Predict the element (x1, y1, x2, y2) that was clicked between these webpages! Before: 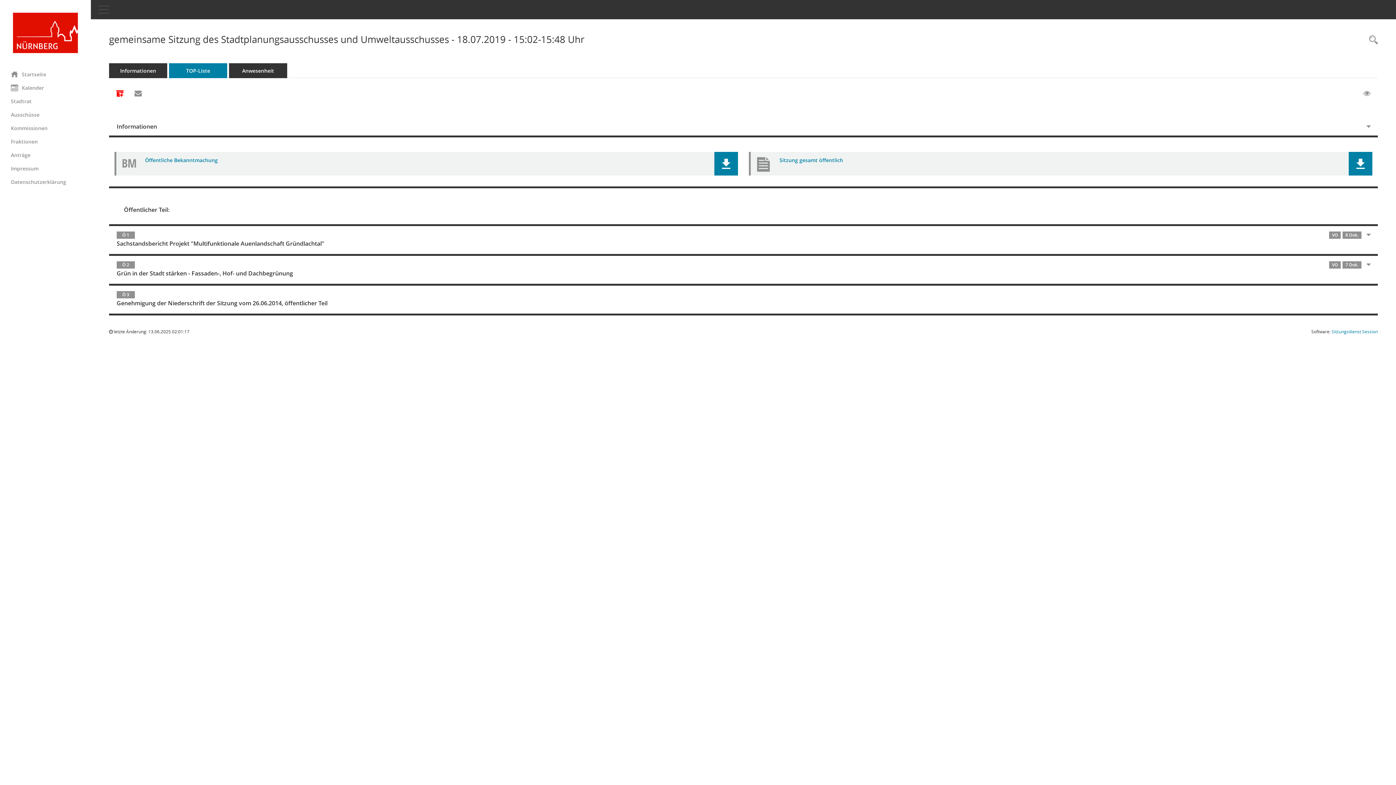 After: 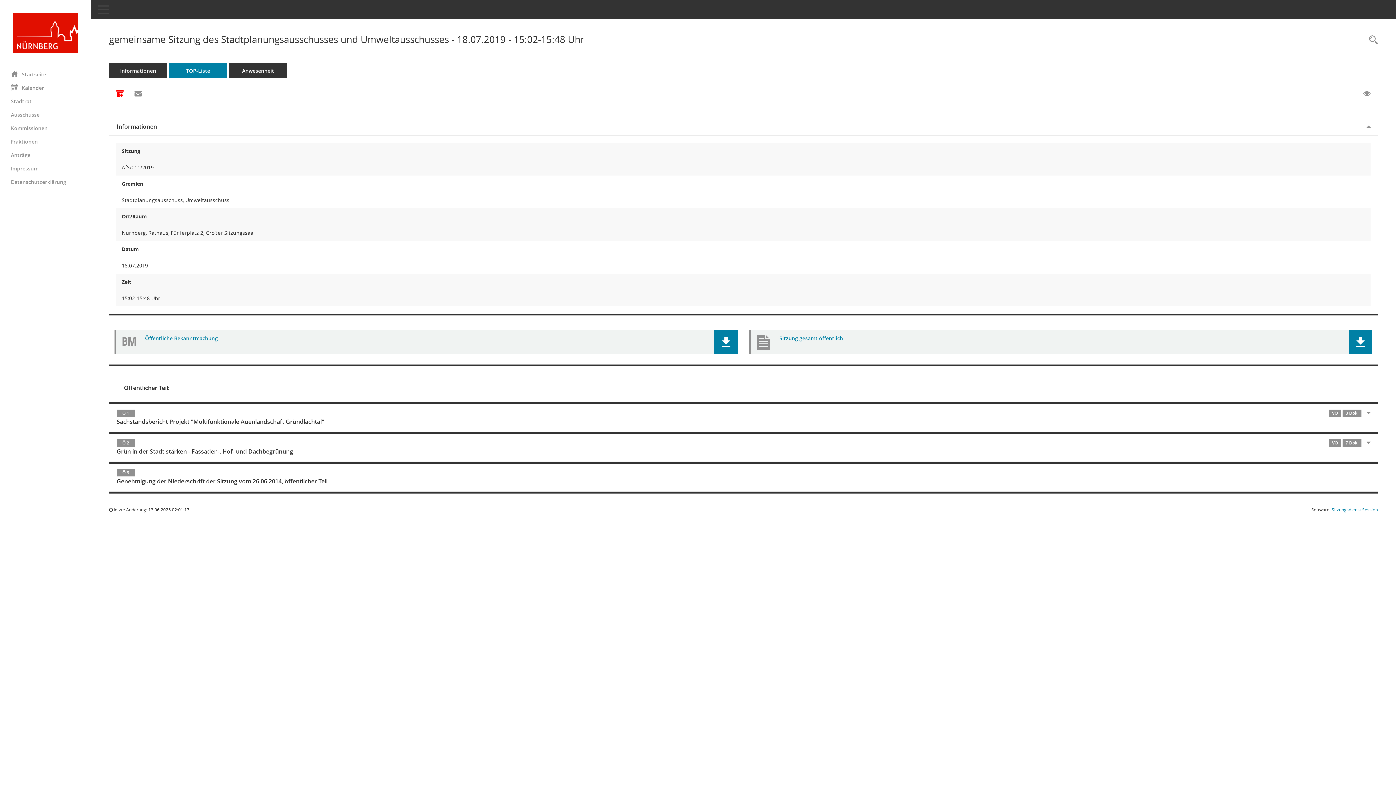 Action: bbox: (109, 117, 1369, 135) label: Informationen